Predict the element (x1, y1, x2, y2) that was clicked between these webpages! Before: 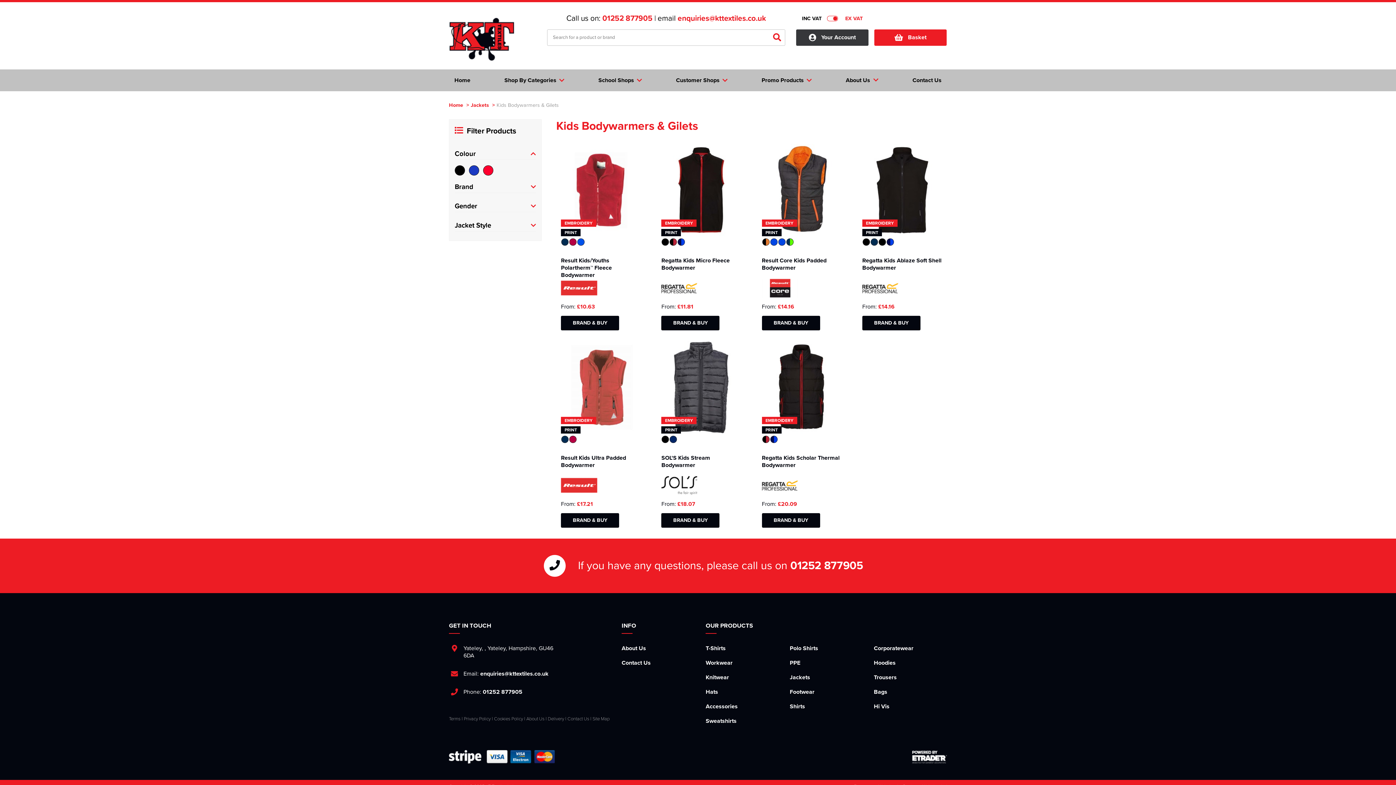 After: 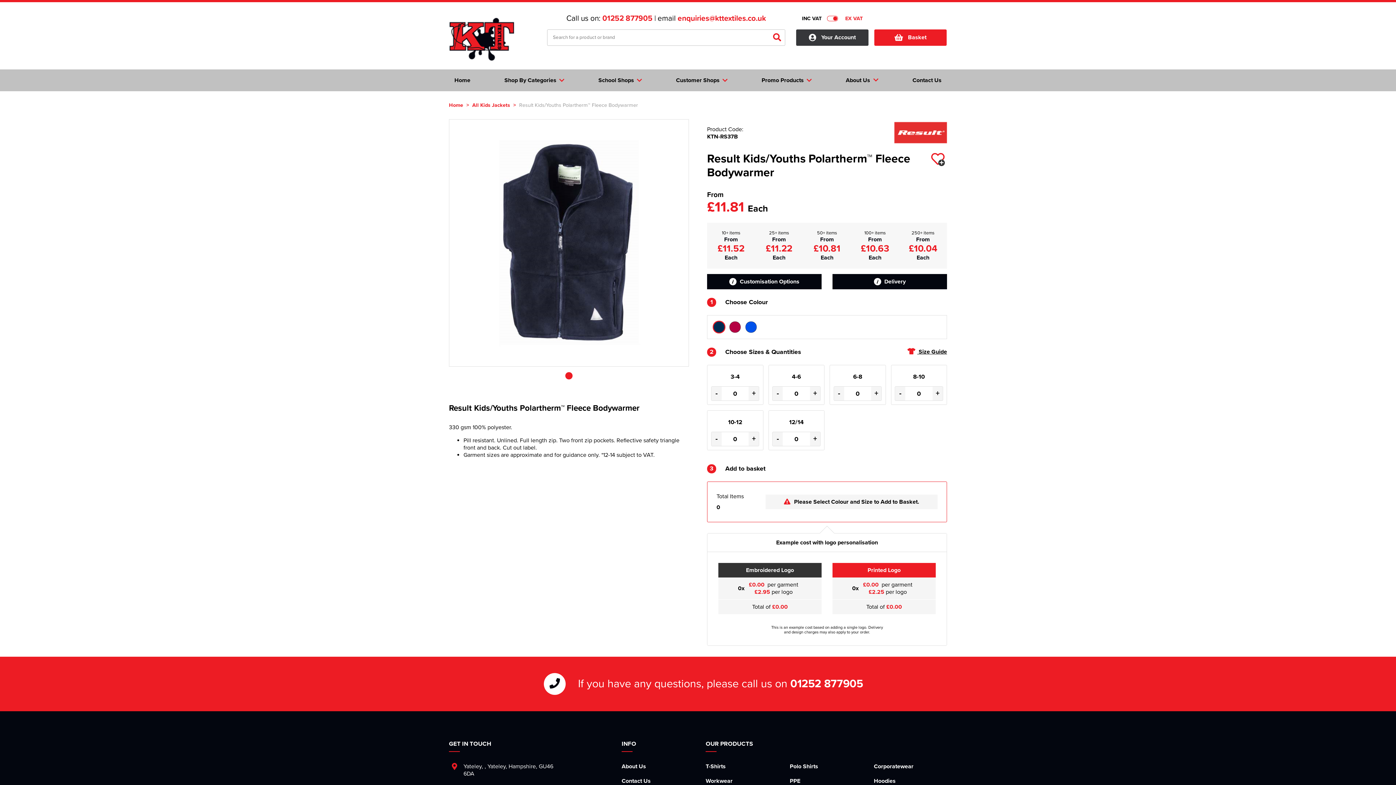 Action: label: EMBROIDERY
PRINT
 
 
 
Result Kids/Youths Polartherm™ Fleece Bodywarmer
From: £10.63
BRAND & BUY bbox: (561, 144, 641, 330)